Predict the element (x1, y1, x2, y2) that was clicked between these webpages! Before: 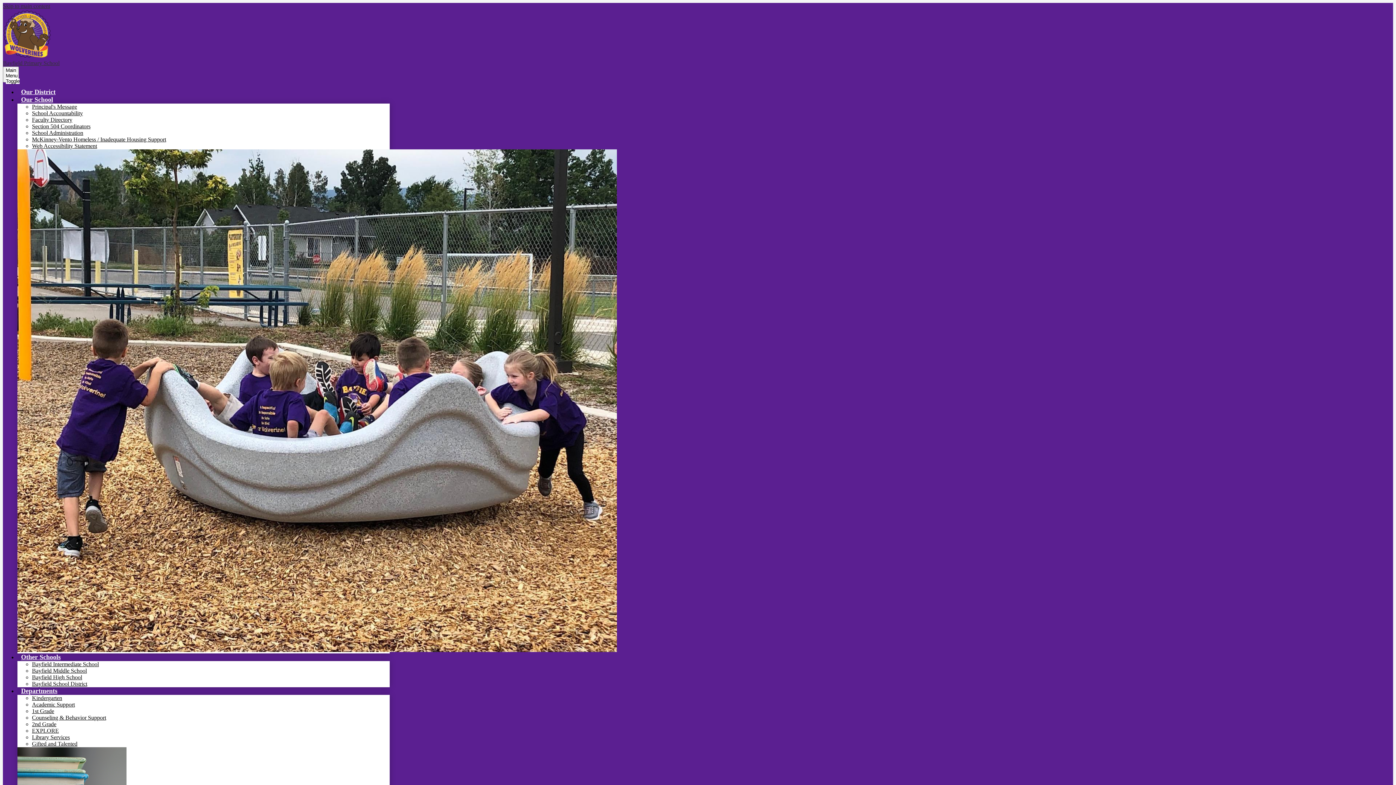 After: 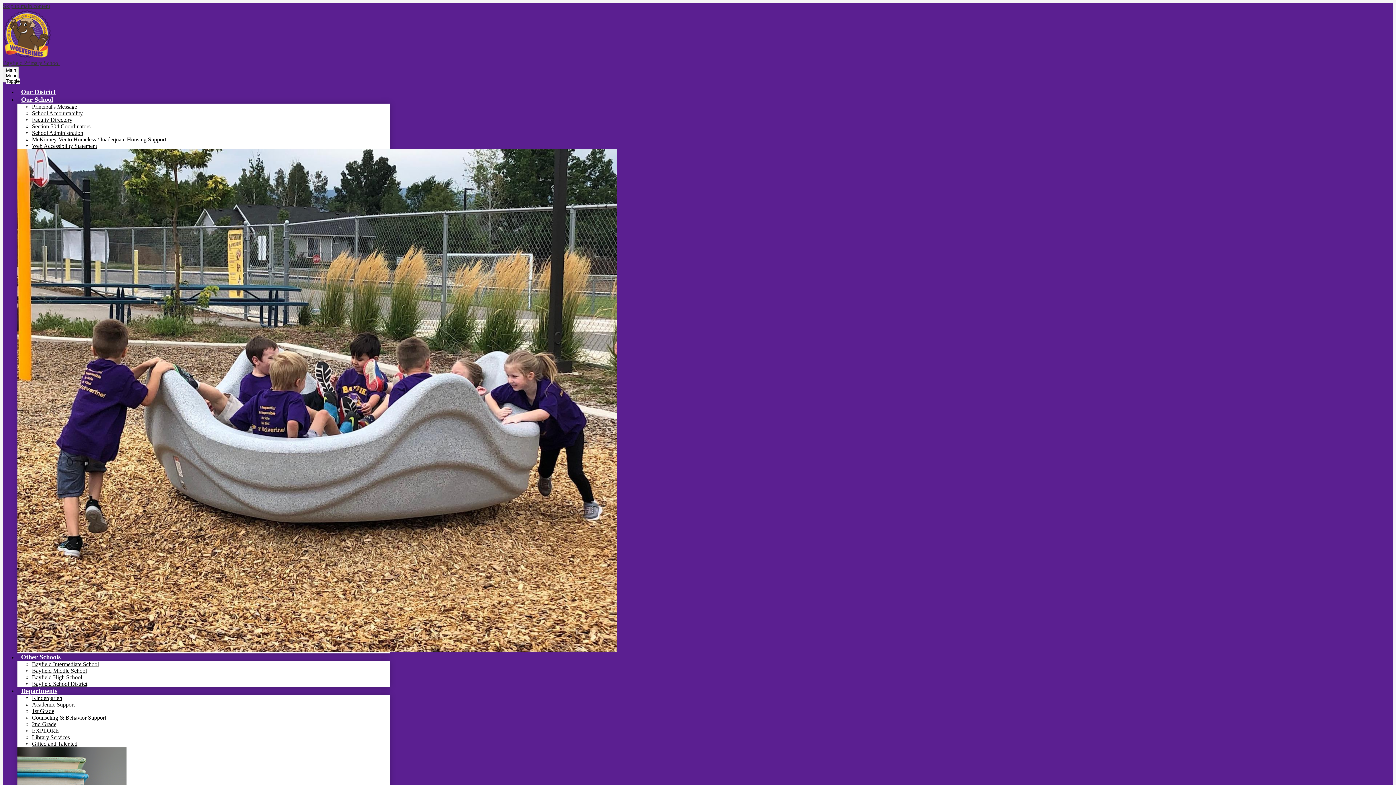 Action: label: School Administration bbox: (32, 129, 83, 136)